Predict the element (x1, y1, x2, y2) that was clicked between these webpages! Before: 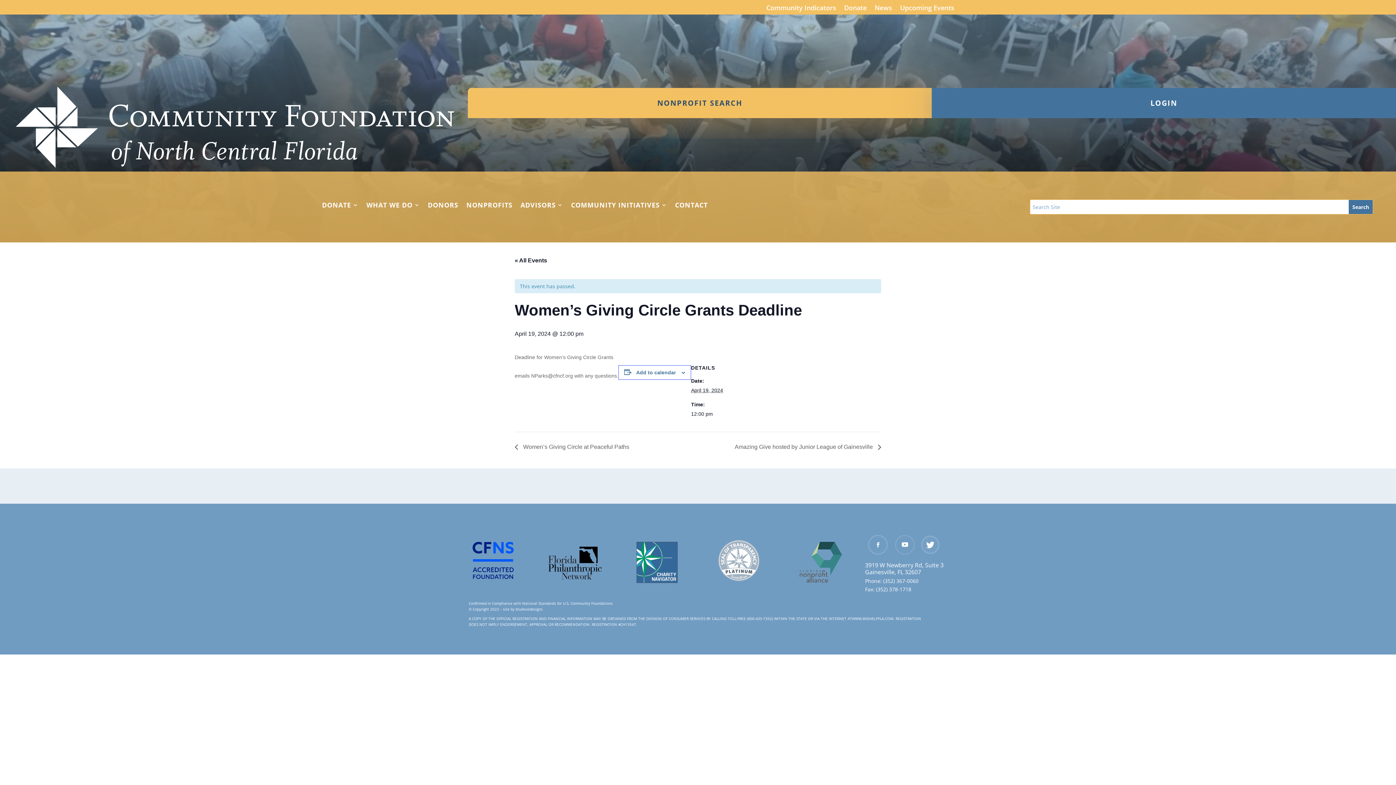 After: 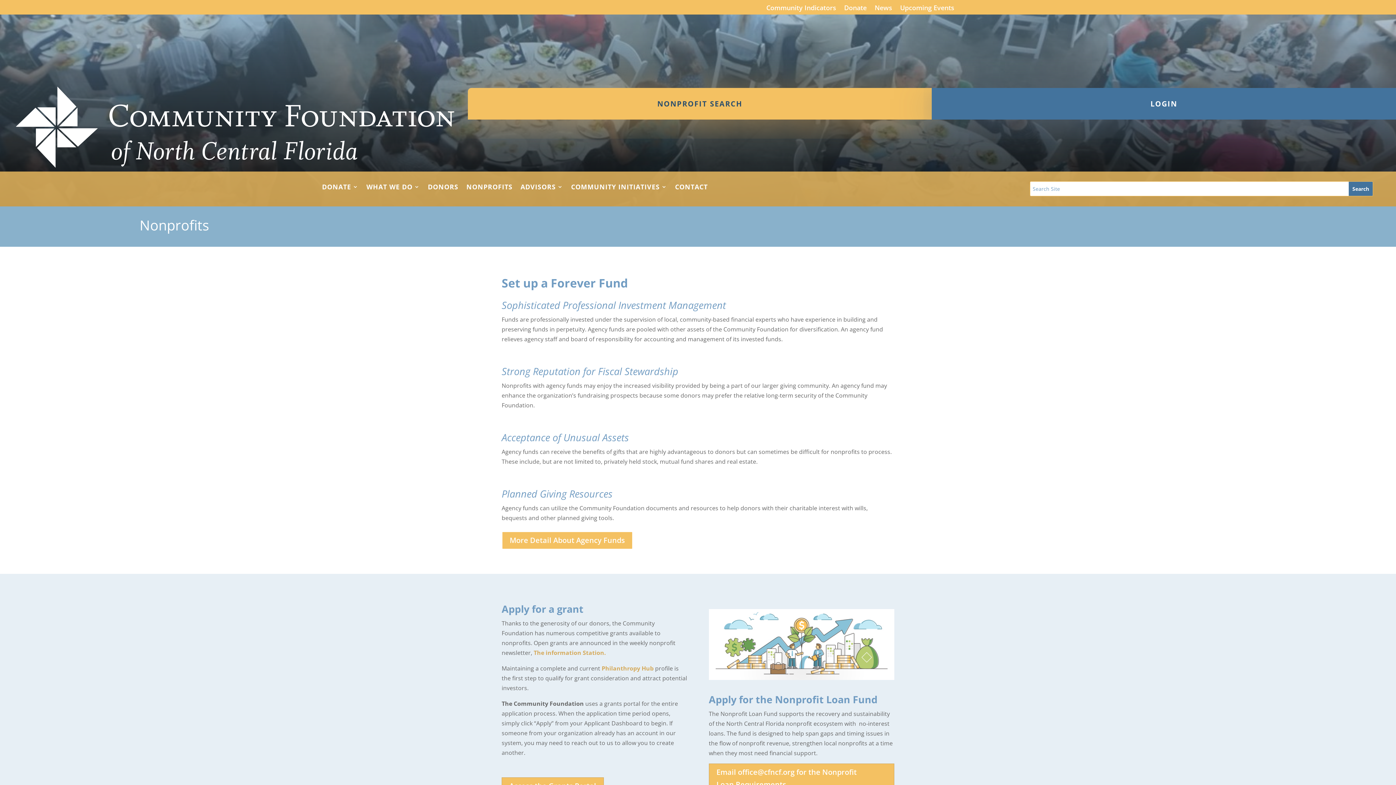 Action: label: NONPROFITS bbox: (466, 202, 512, 210)